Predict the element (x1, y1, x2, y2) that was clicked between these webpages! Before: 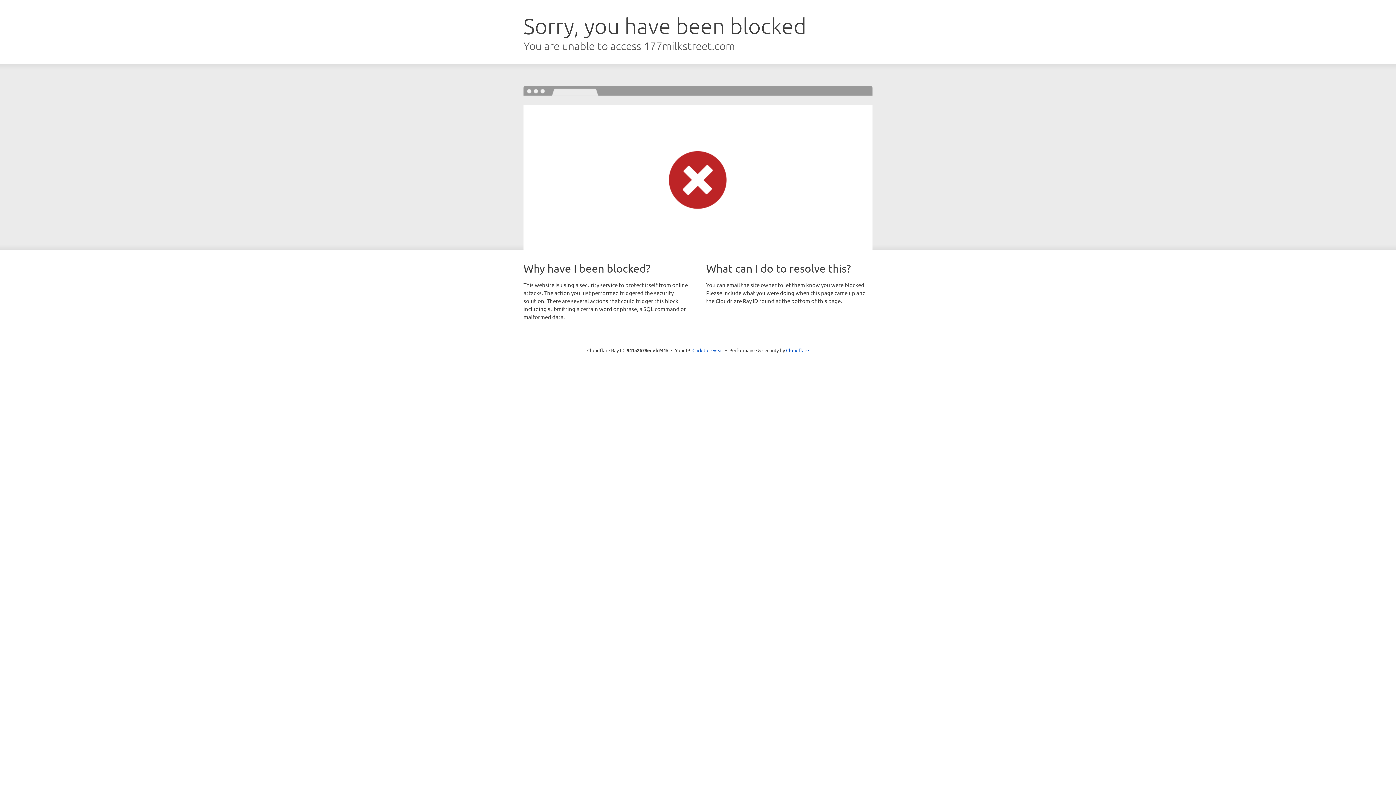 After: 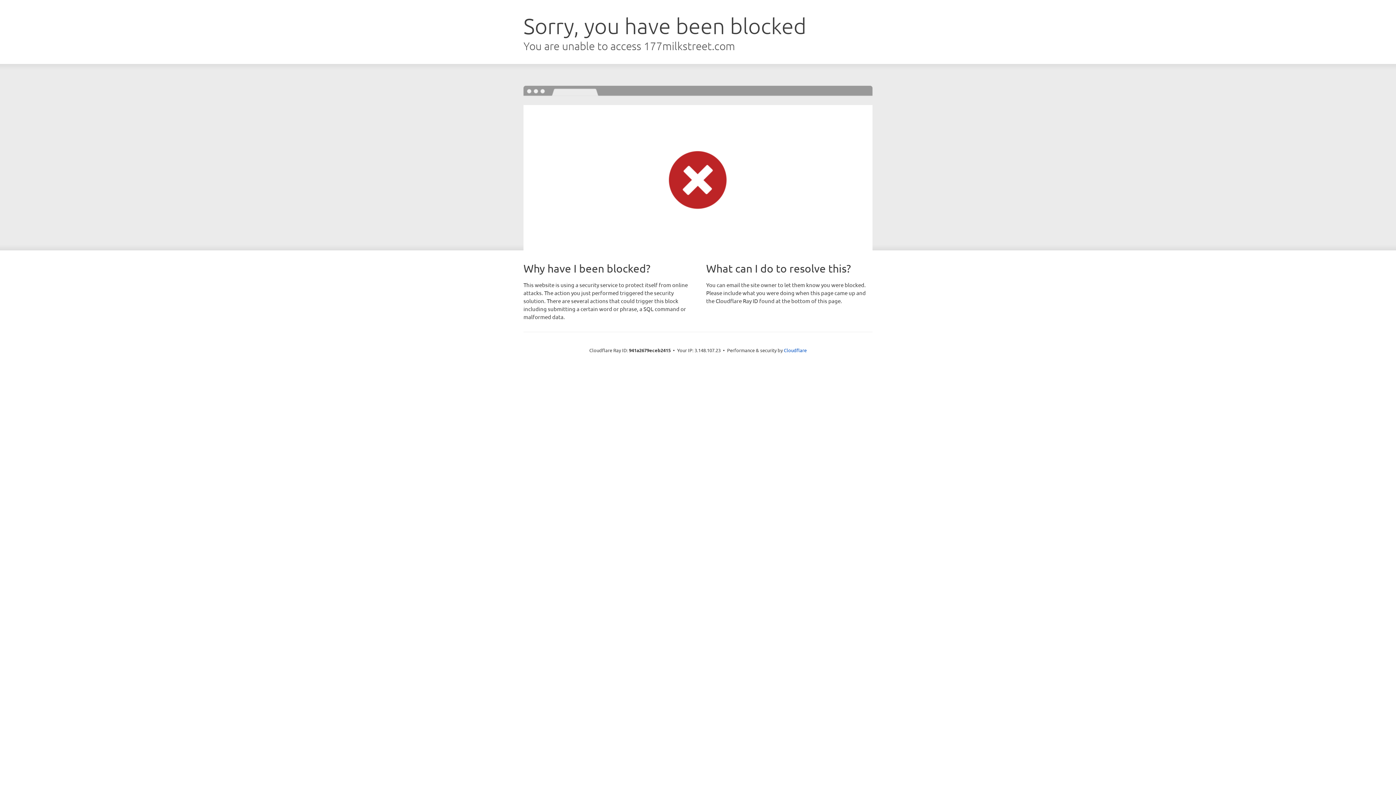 Action: label: Click to reveal bbox: (692, 346, 723, 353)